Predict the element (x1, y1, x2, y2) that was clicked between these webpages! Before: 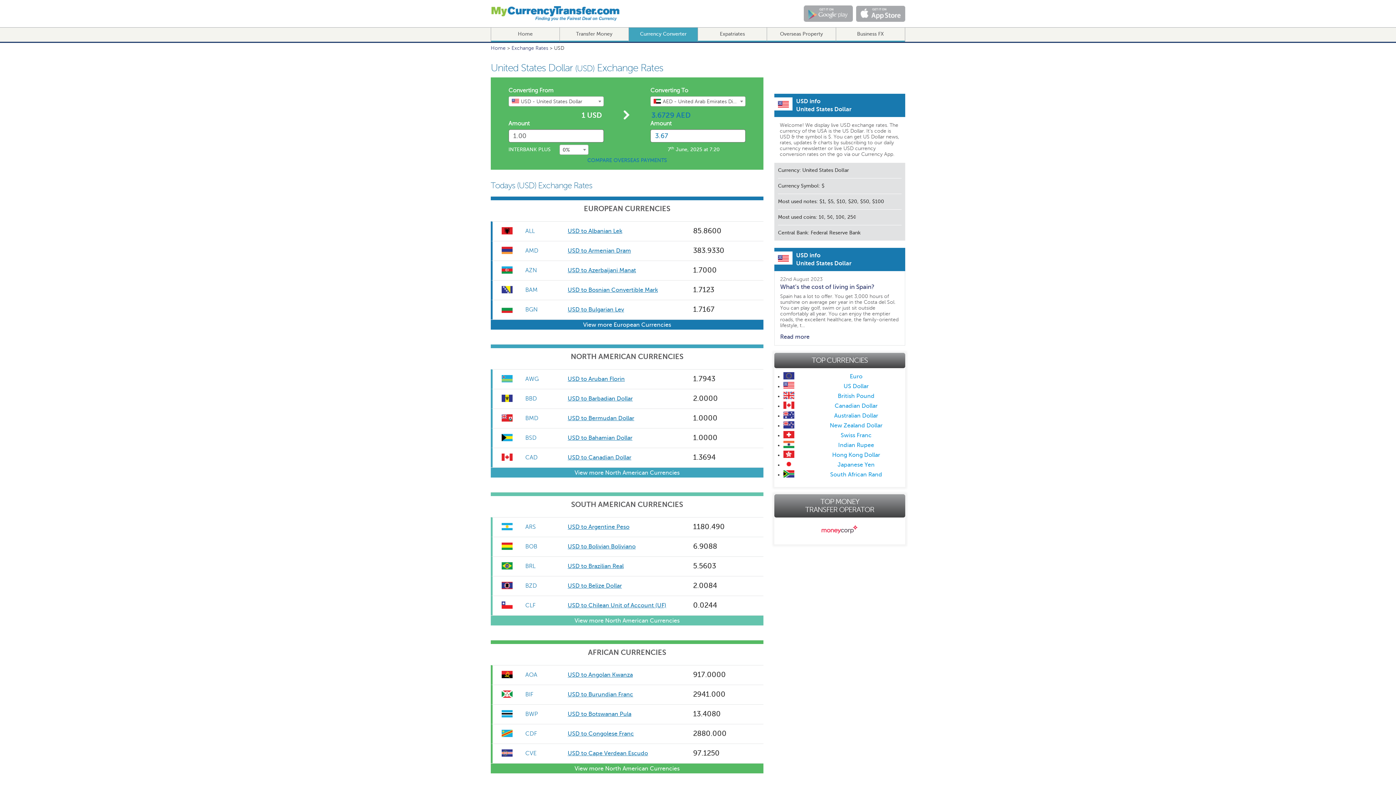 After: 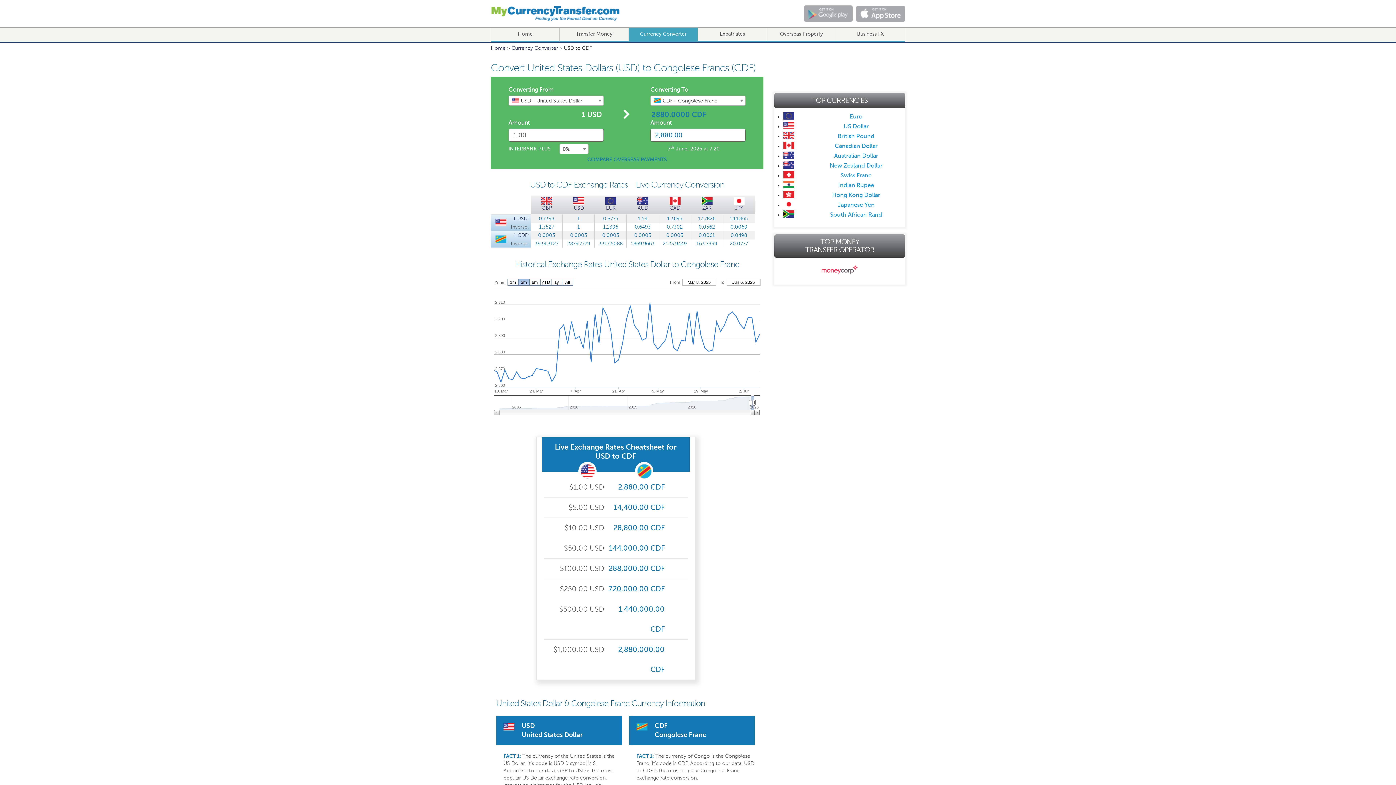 Action: bbox: (560, 730, 634, 737) label: USD to Congolese Franc